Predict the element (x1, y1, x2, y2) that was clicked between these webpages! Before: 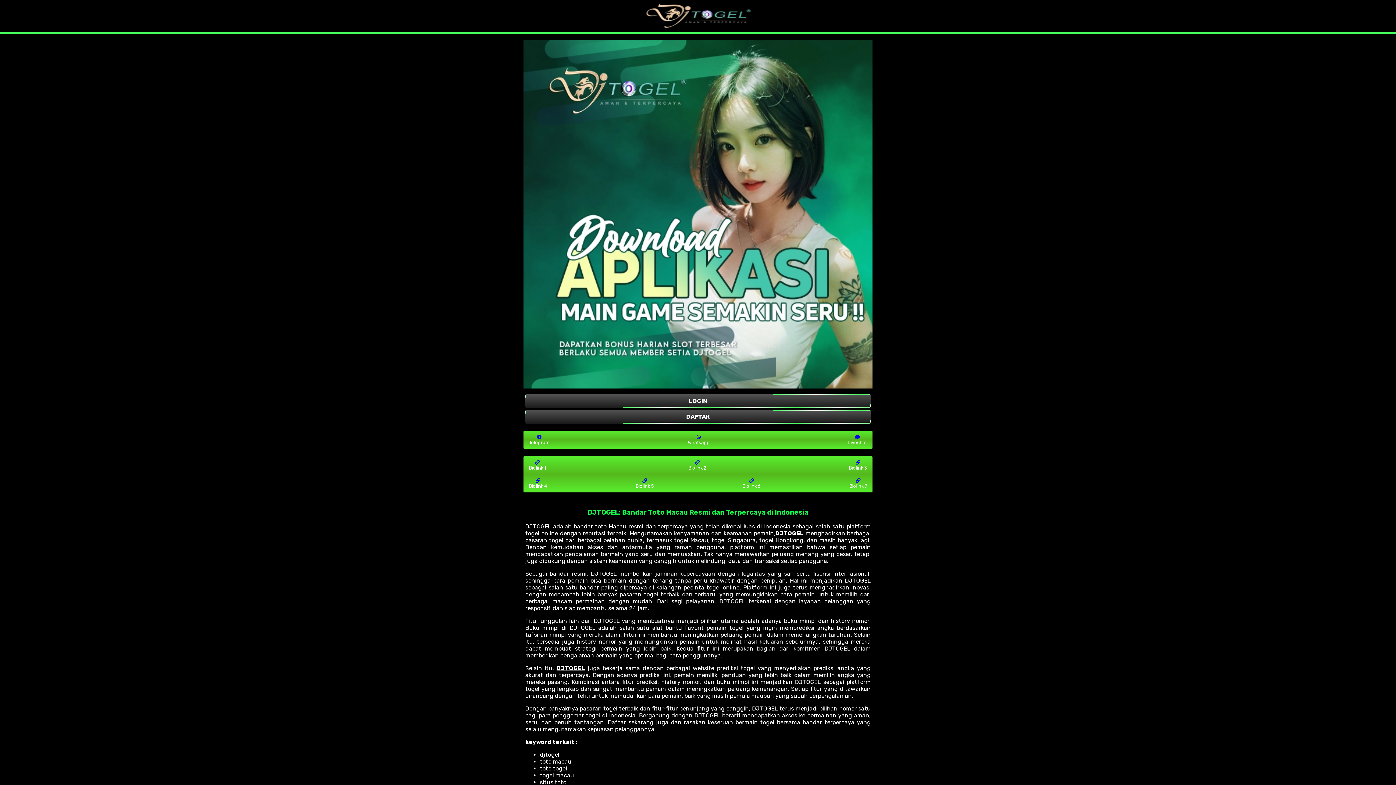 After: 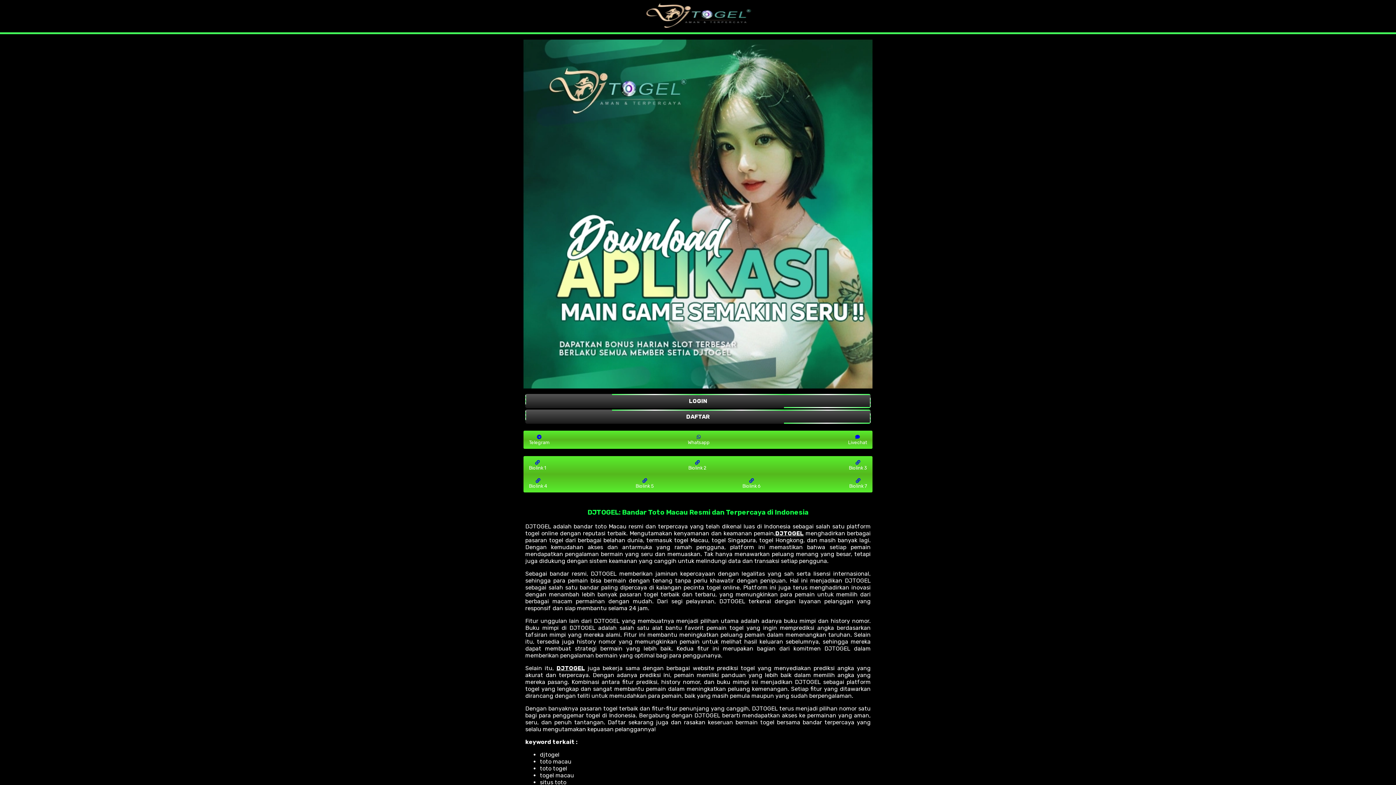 Action: bbox: (556, 665, 585, 672) label: DJTOGEL